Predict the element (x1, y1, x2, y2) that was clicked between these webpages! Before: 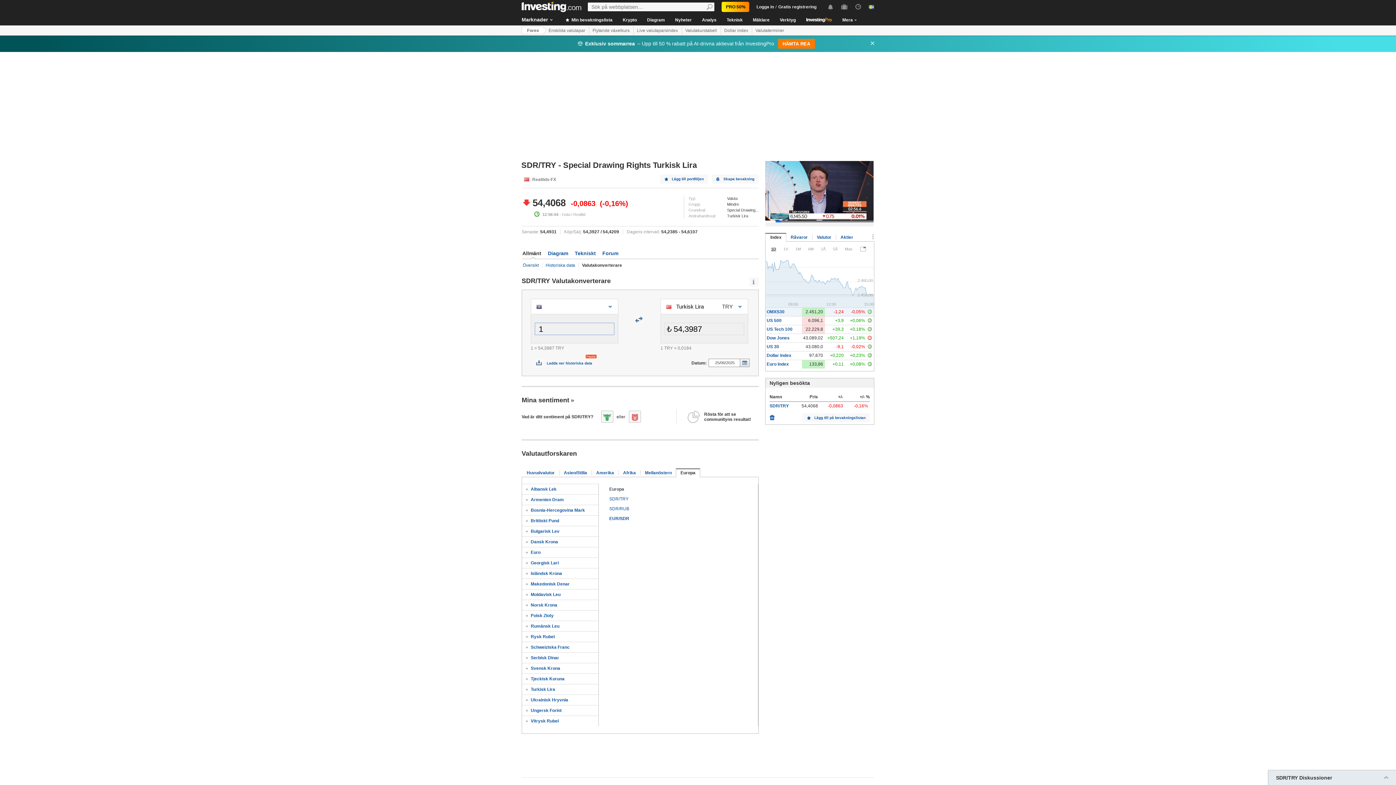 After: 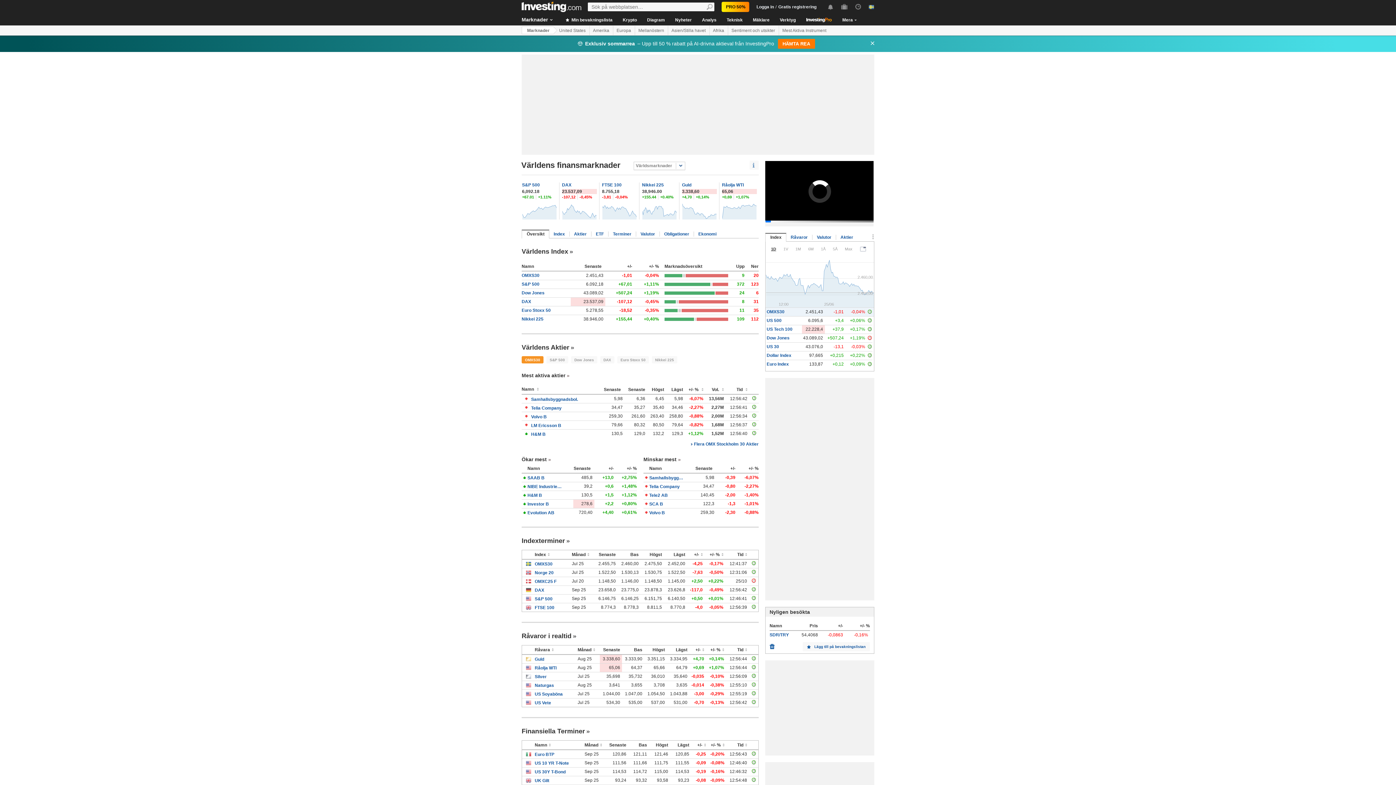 Action: label: Marknader bbox: (517, 13, 555, 25)